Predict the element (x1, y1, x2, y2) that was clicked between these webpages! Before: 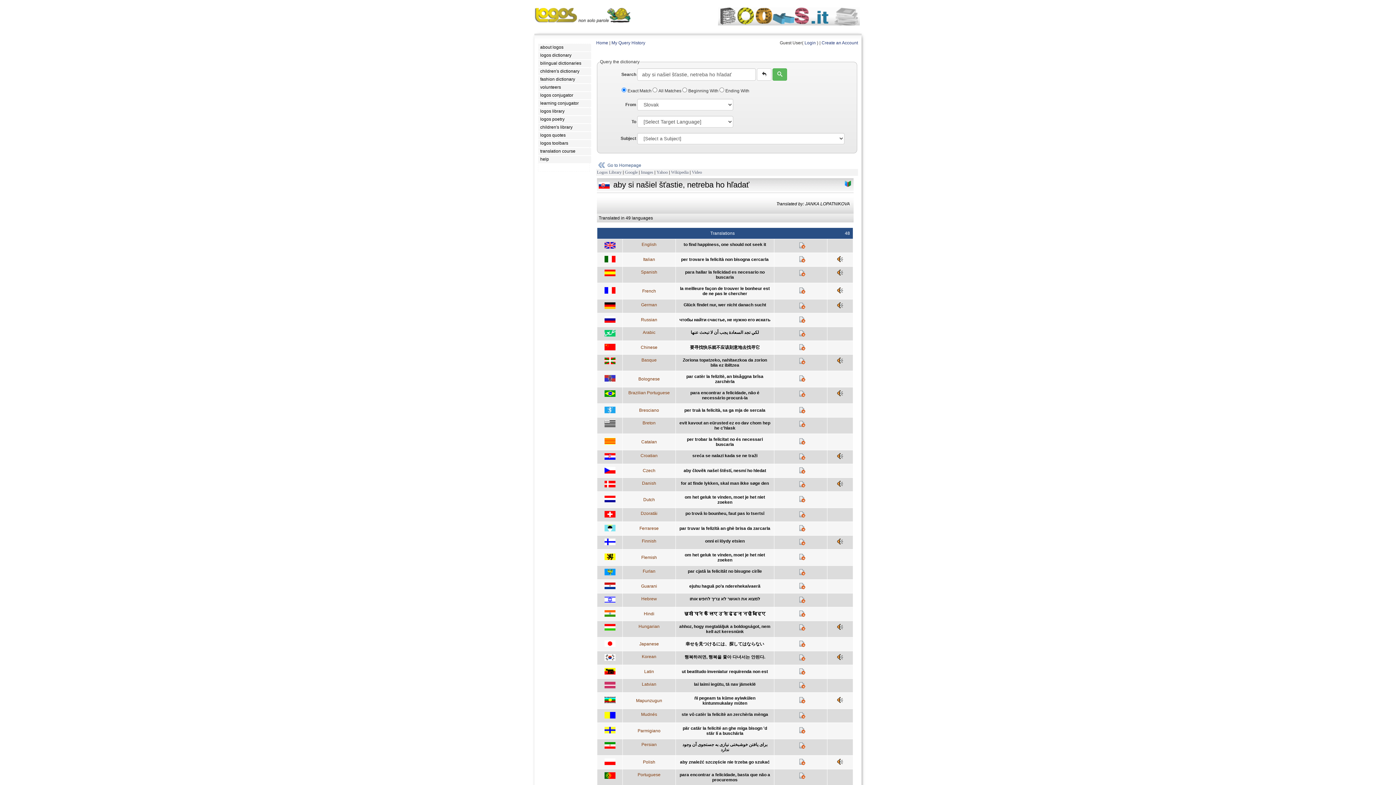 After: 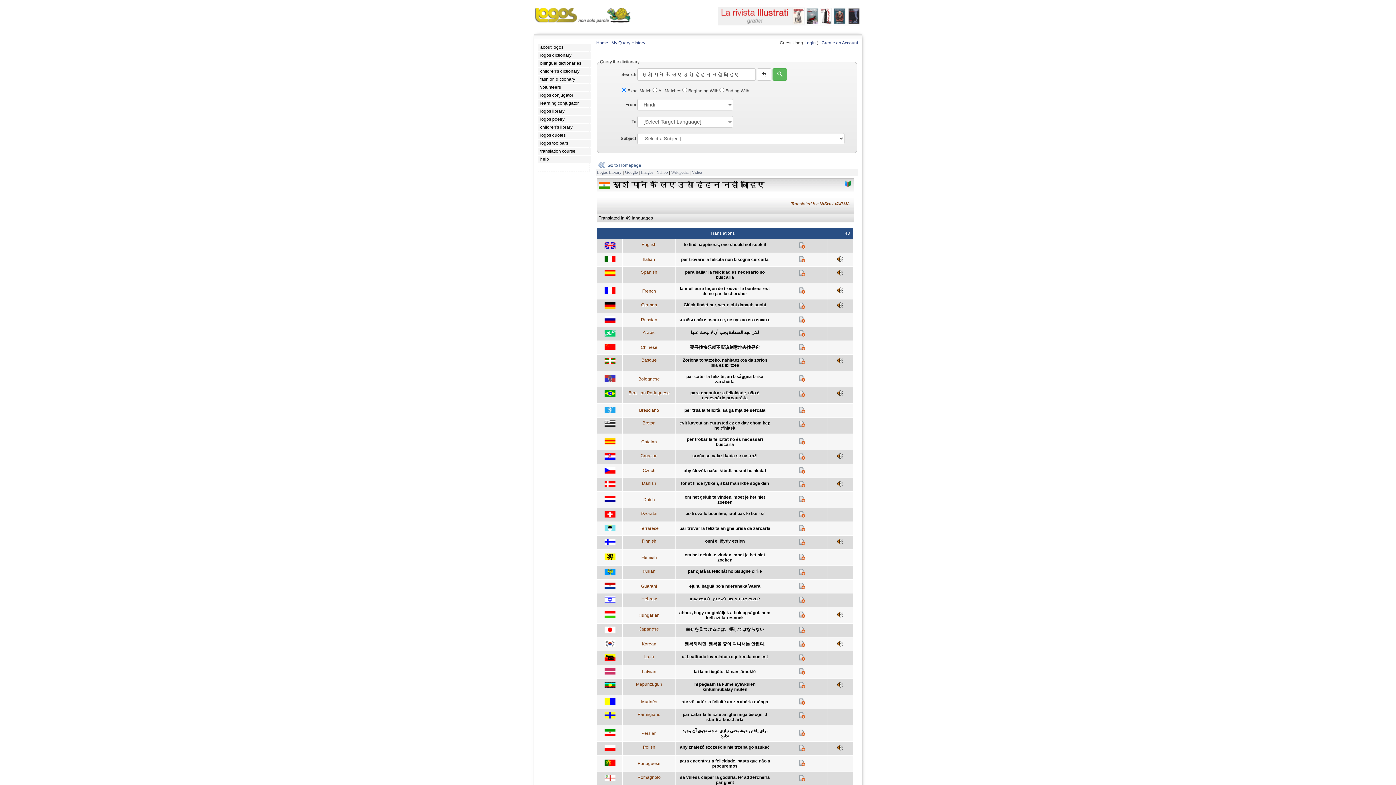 Action: bbox: (798, 613, 805, 618)